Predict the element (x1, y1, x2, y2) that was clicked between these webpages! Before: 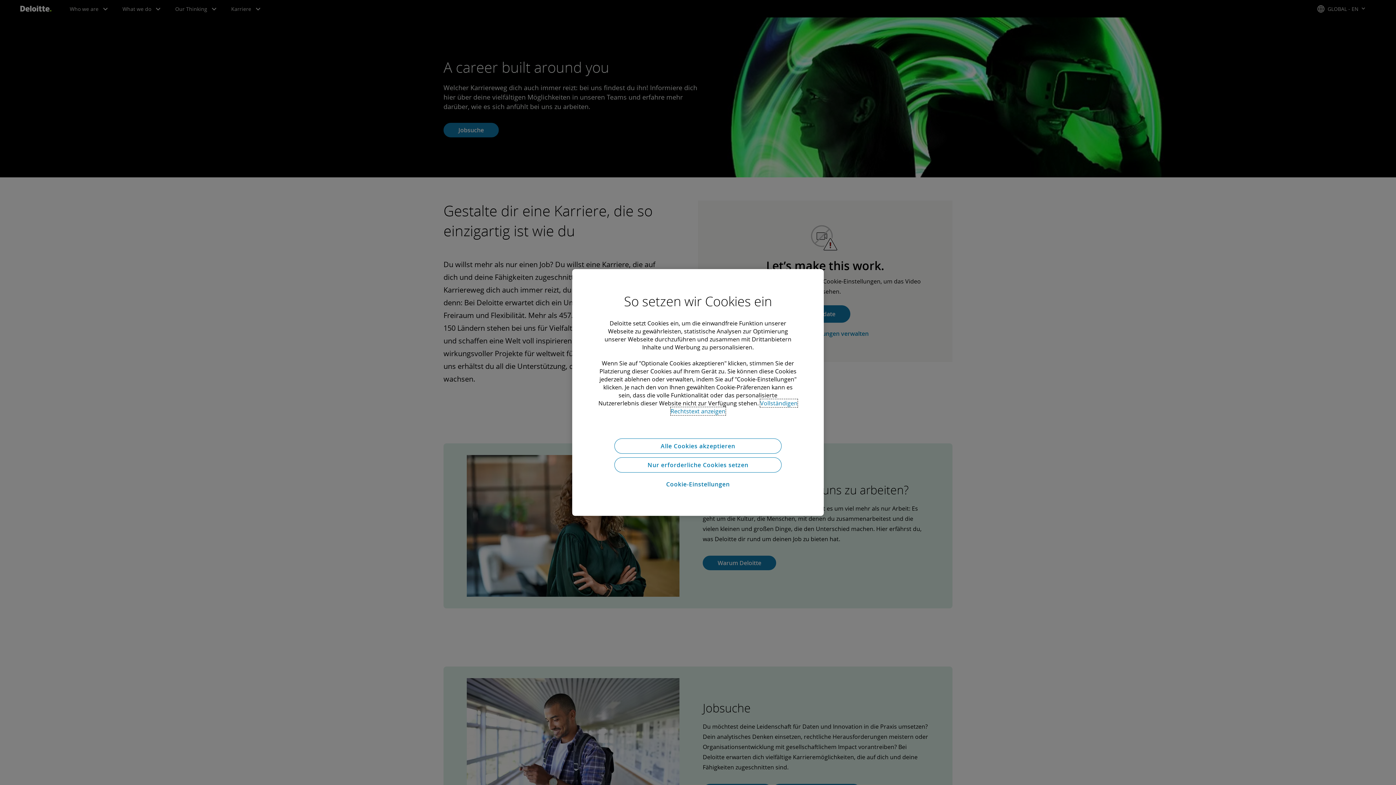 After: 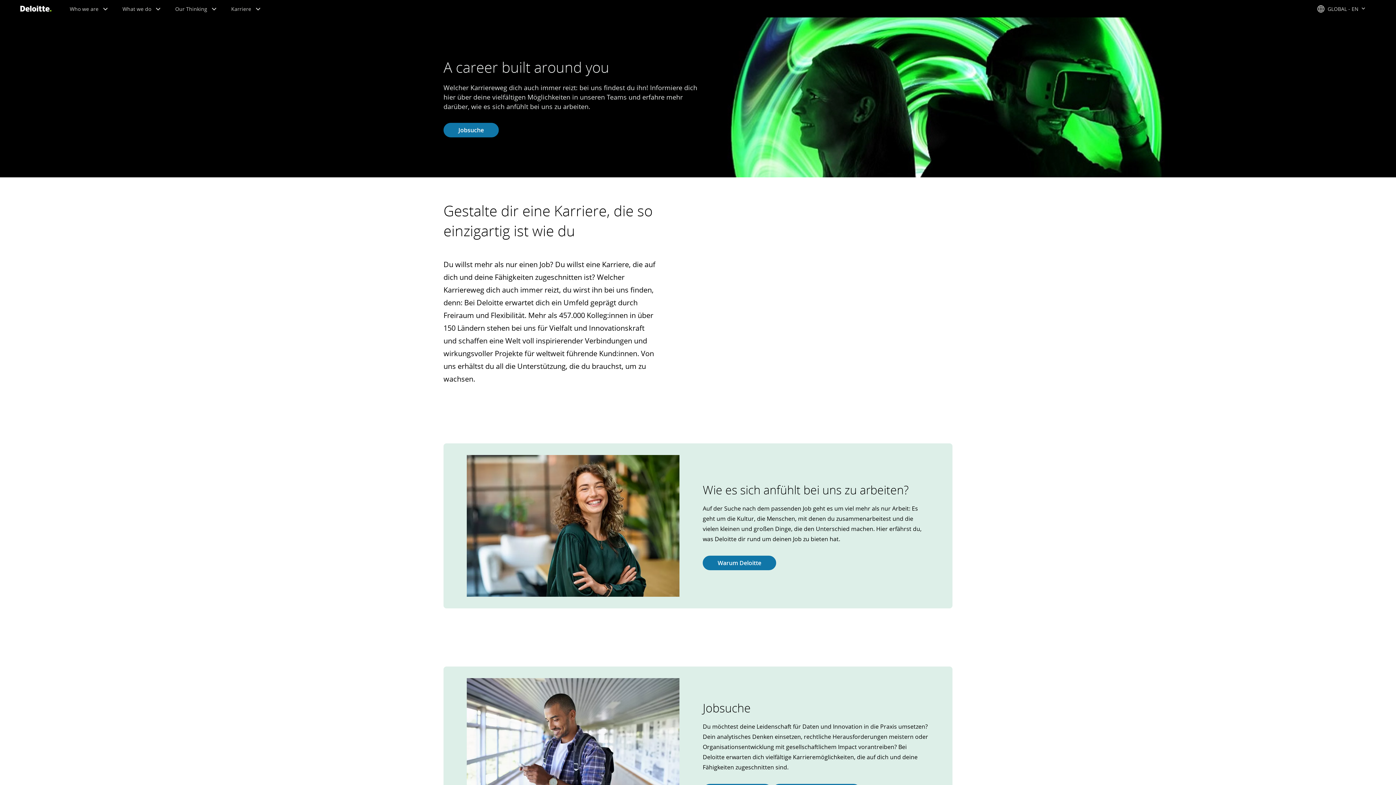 Action: bbox: (614, 438, 781, 453) label: Alle Cookies akzeptieren